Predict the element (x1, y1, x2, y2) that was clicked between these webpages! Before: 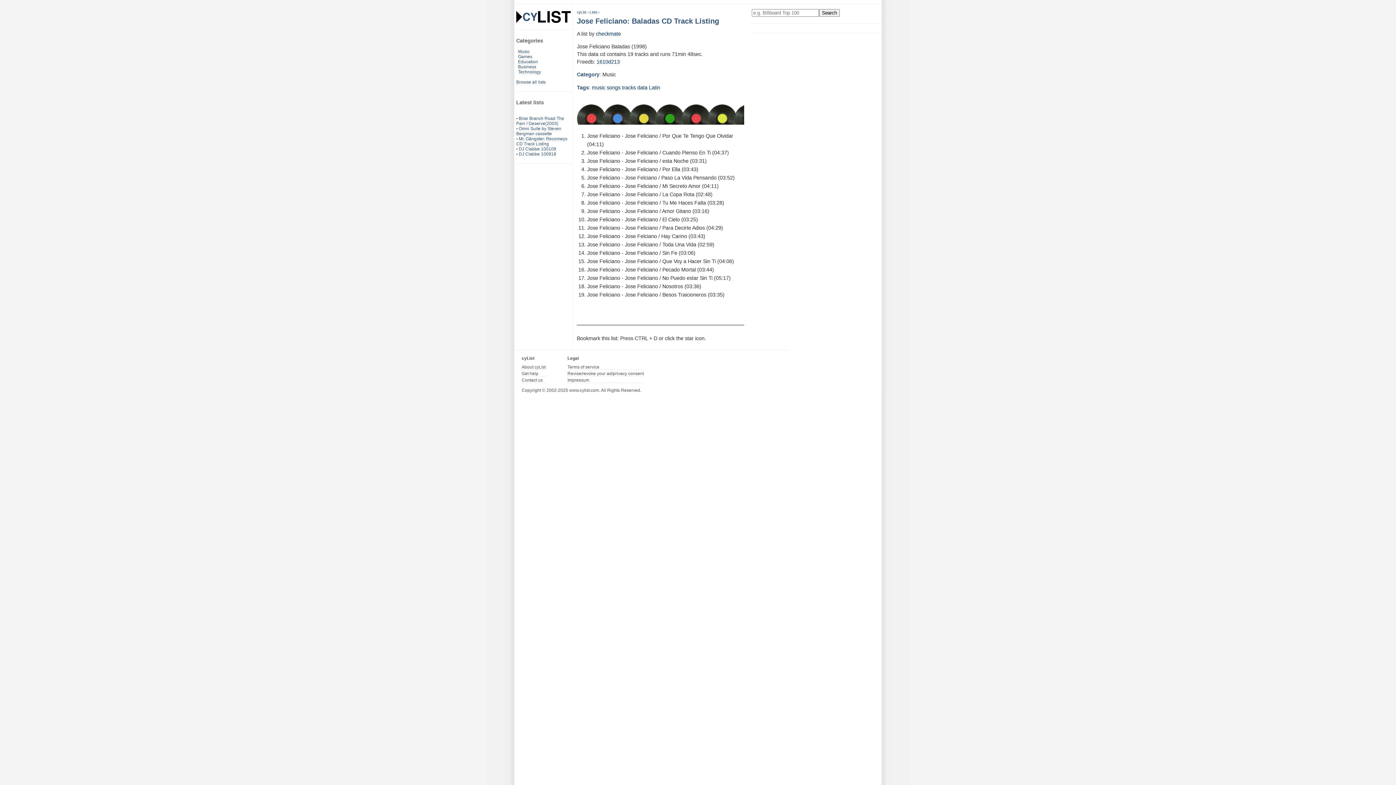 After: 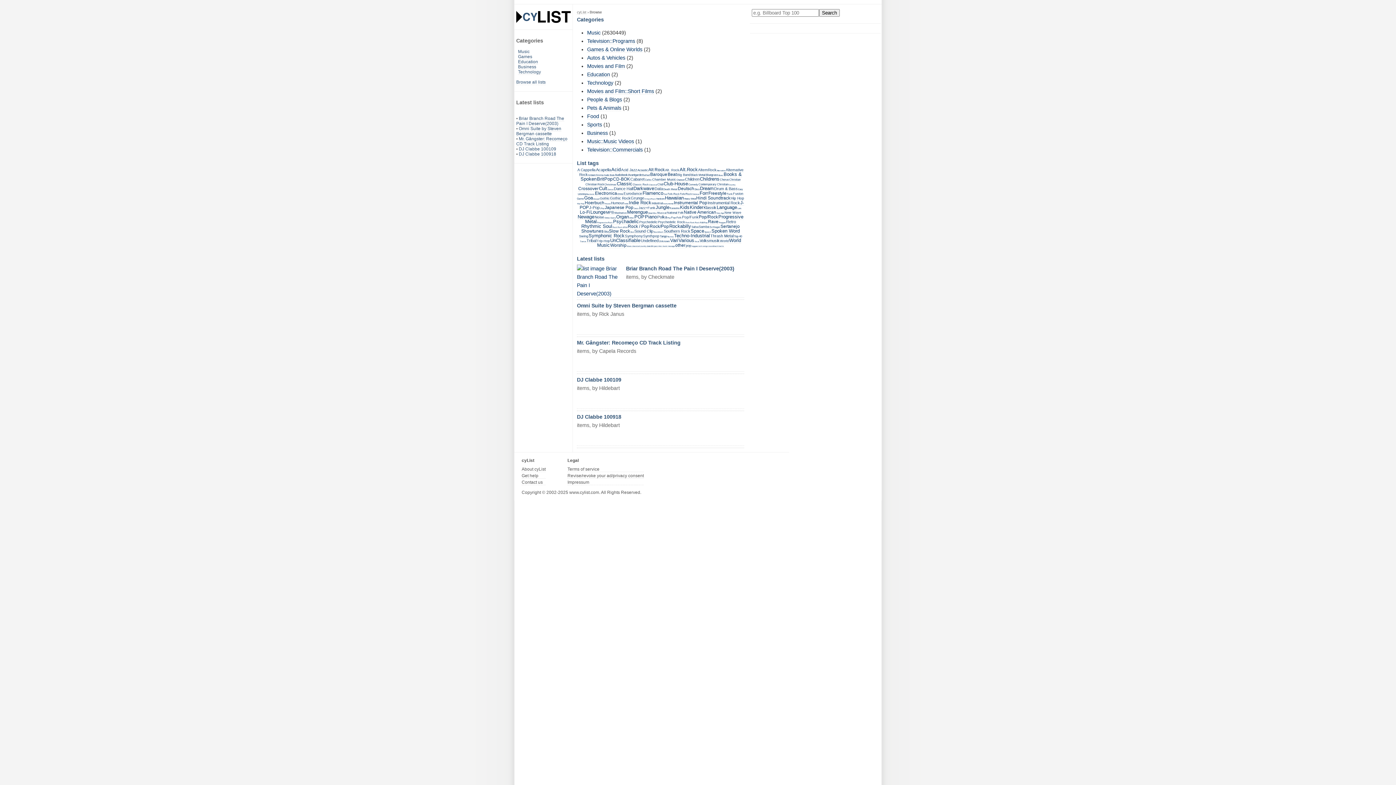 Action: label: Browse all lists bbox: (516, 79, 545, 85)